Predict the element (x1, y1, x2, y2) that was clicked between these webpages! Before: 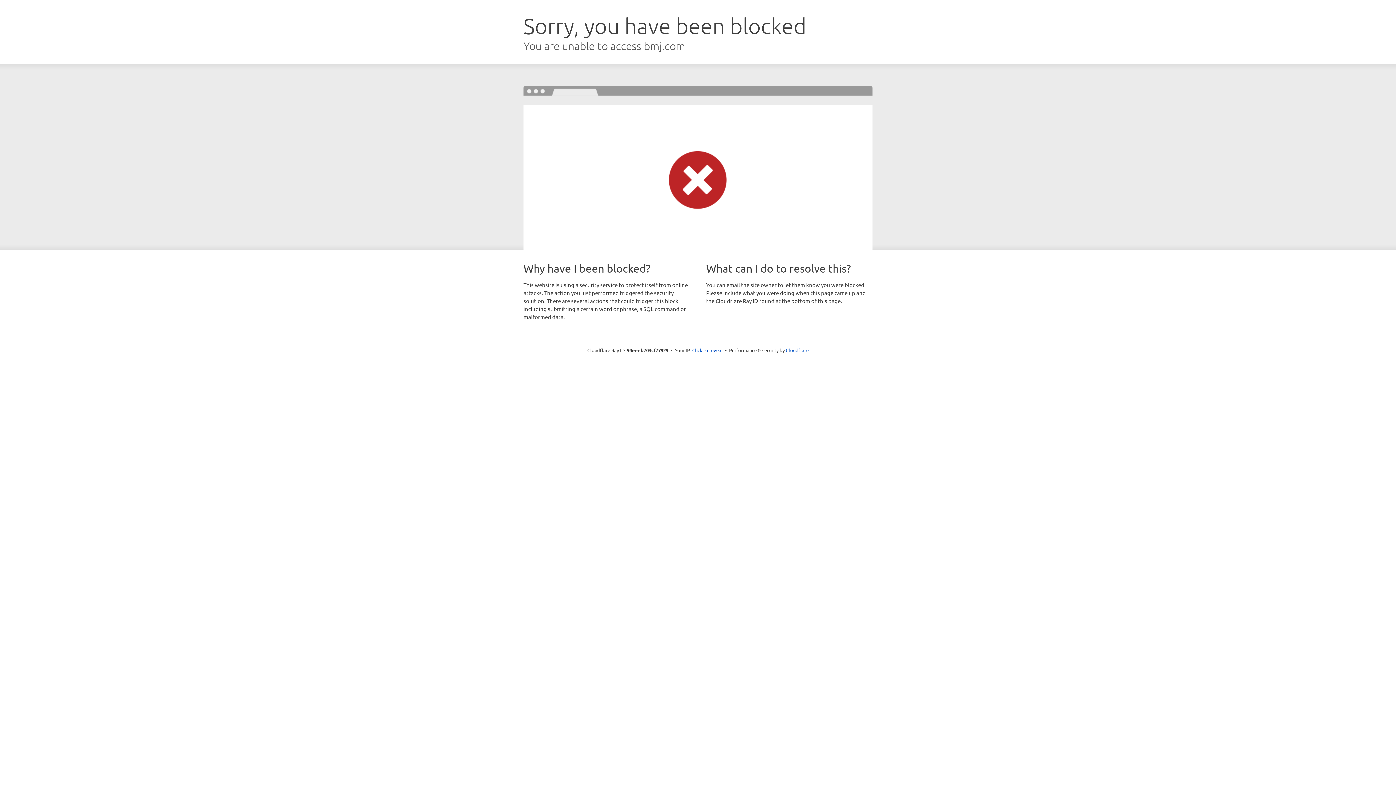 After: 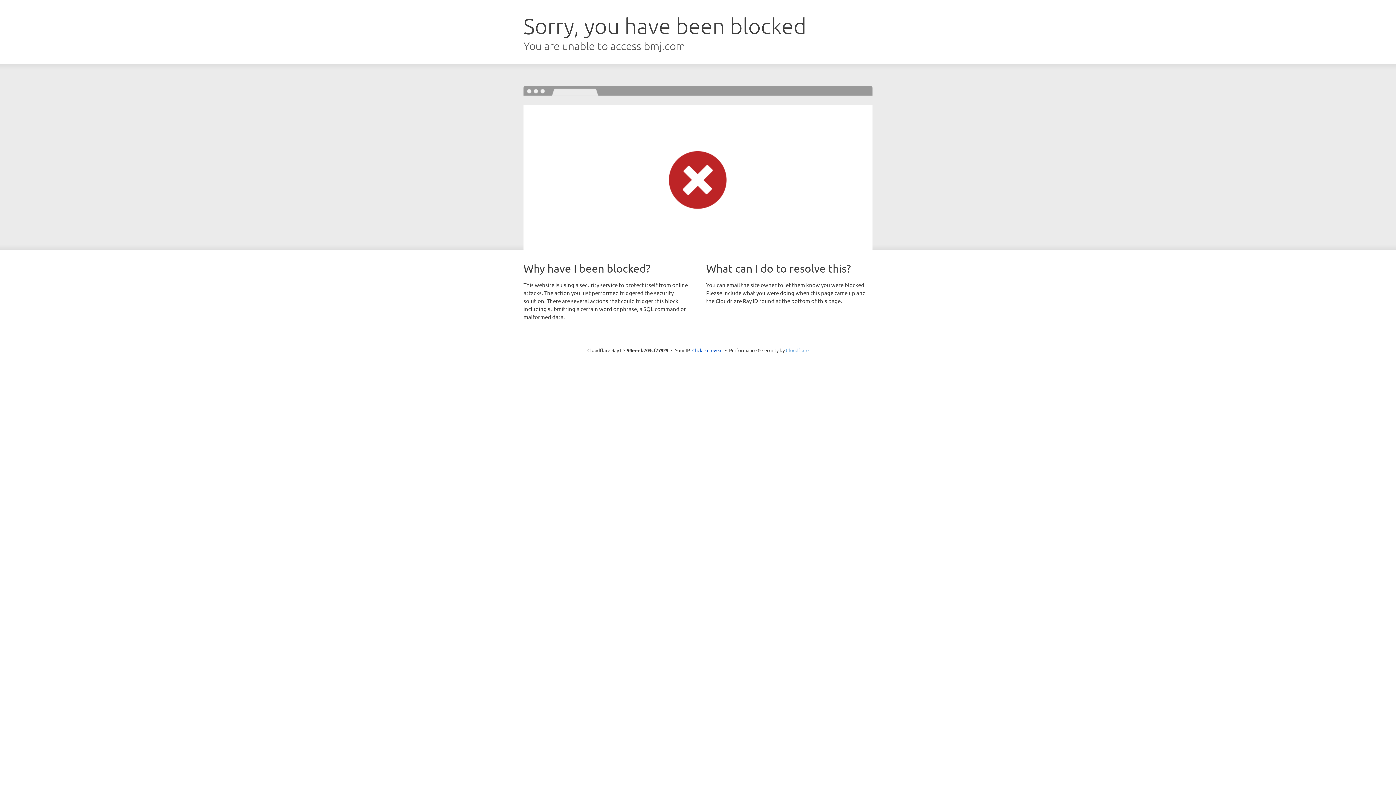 Action: label: Cloudflare bbox: (786, 347, 808, 353)